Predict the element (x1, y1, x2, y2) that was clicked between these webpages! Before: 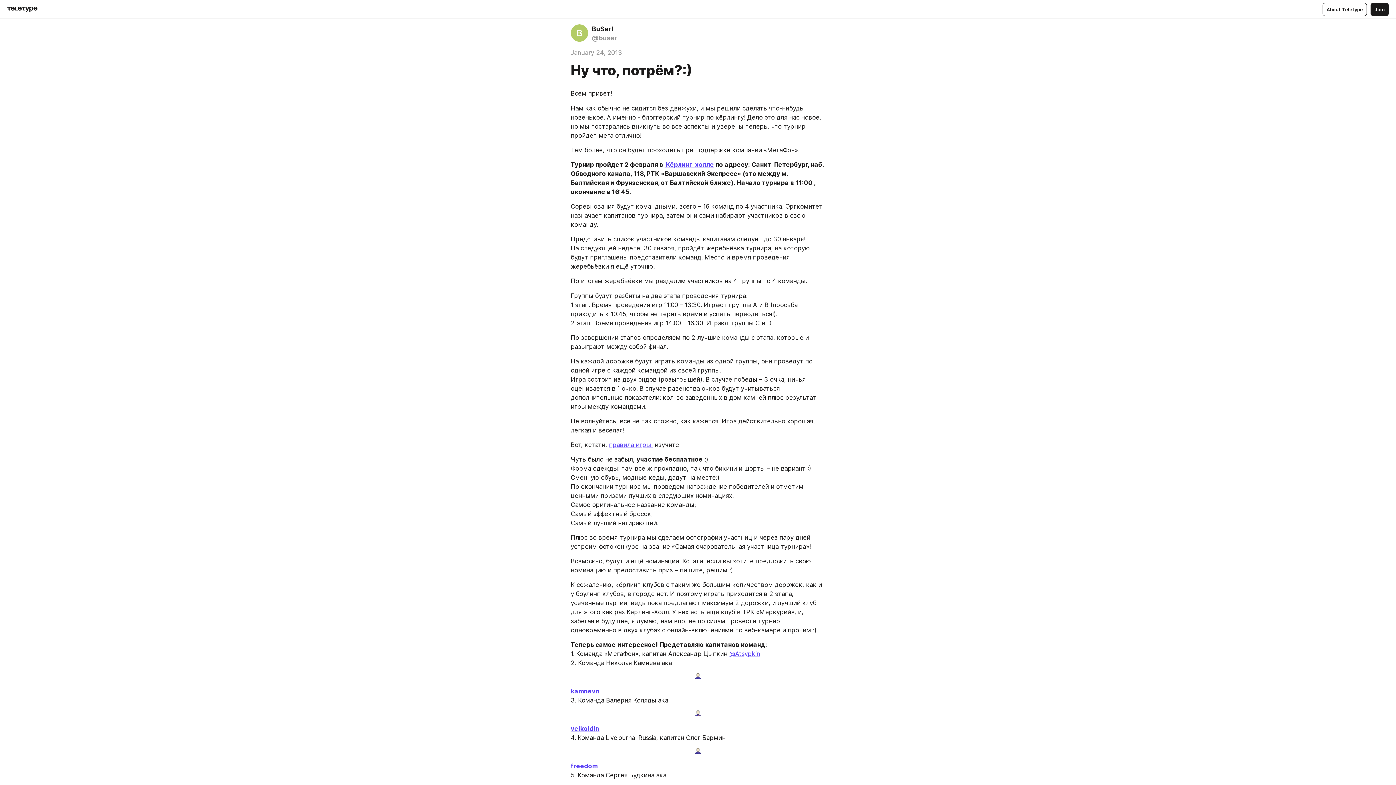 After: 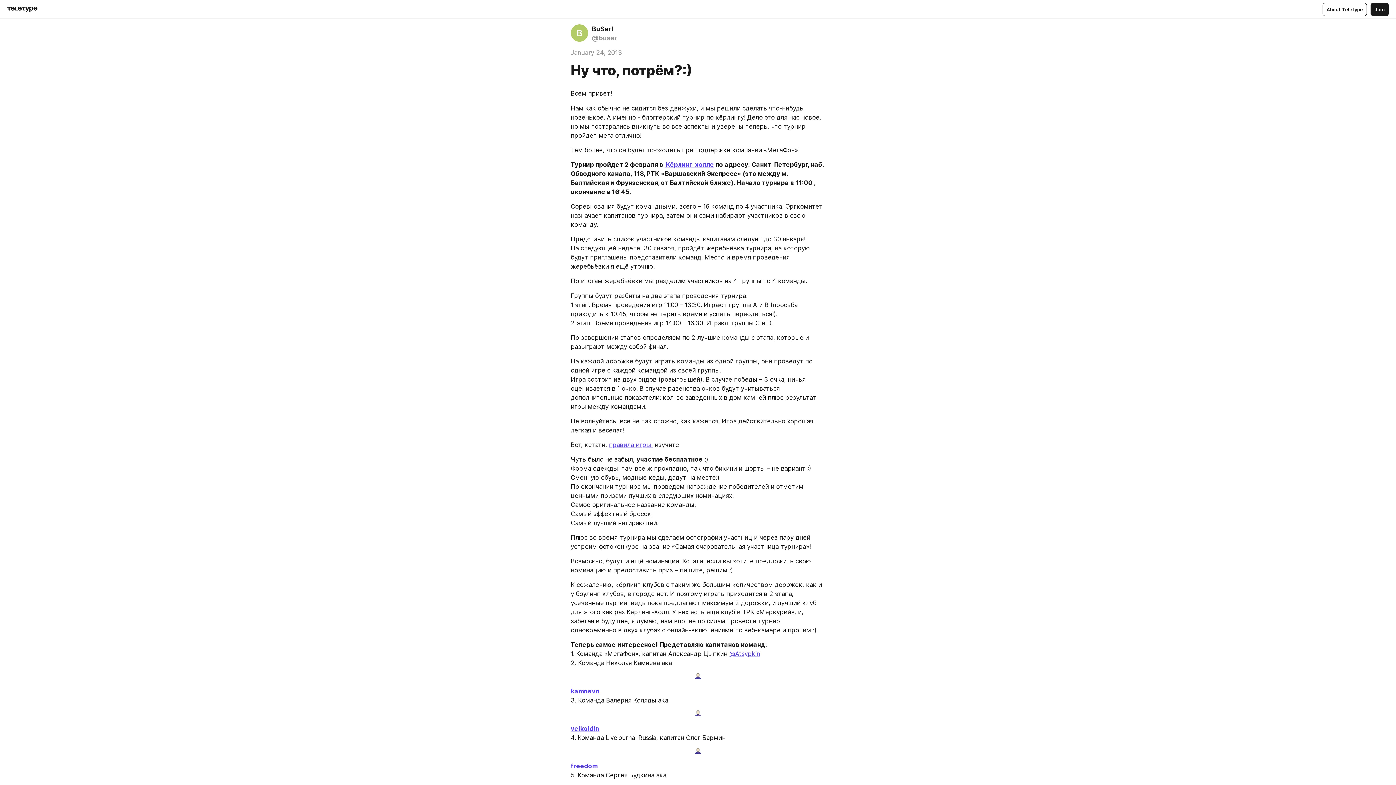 Action: bbox: (570, 688, 599, 695) label: kamnevn